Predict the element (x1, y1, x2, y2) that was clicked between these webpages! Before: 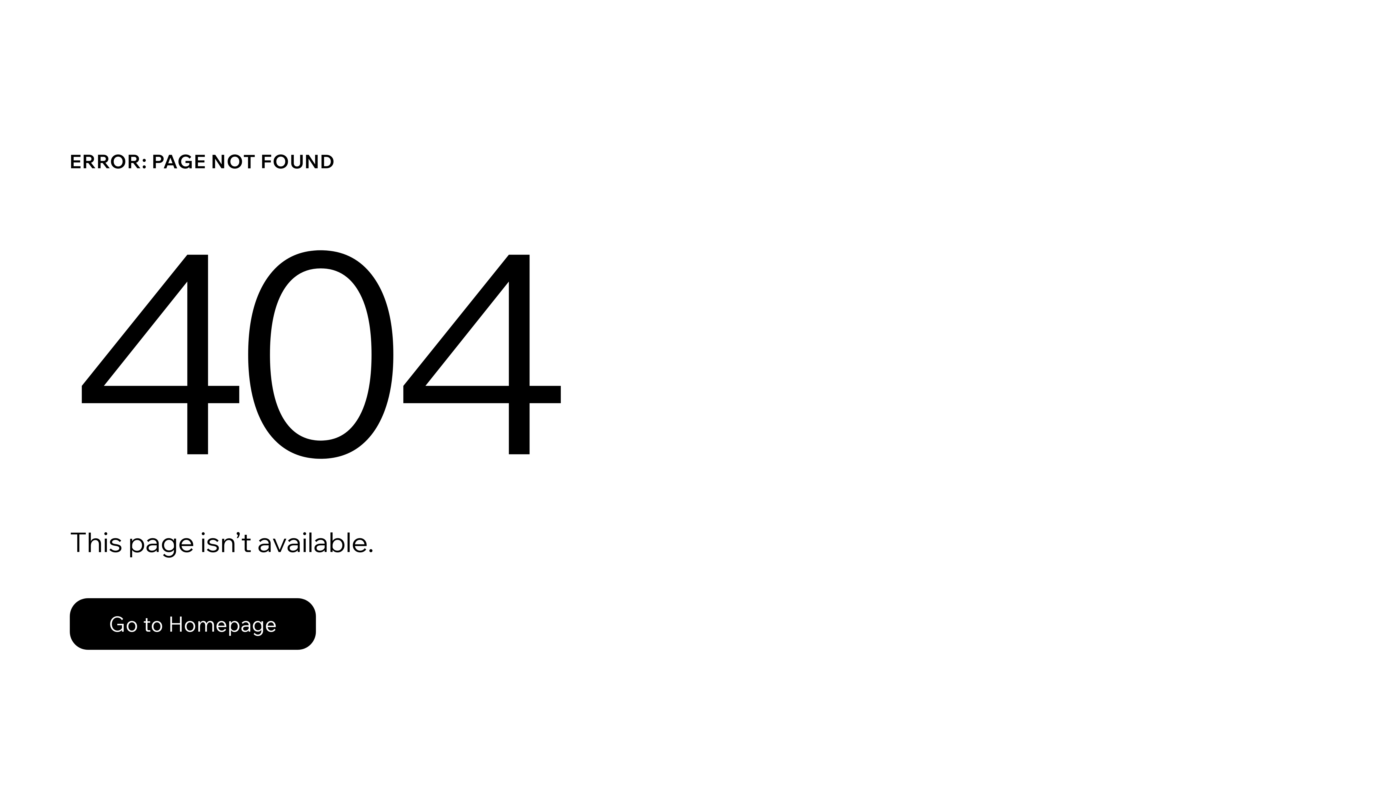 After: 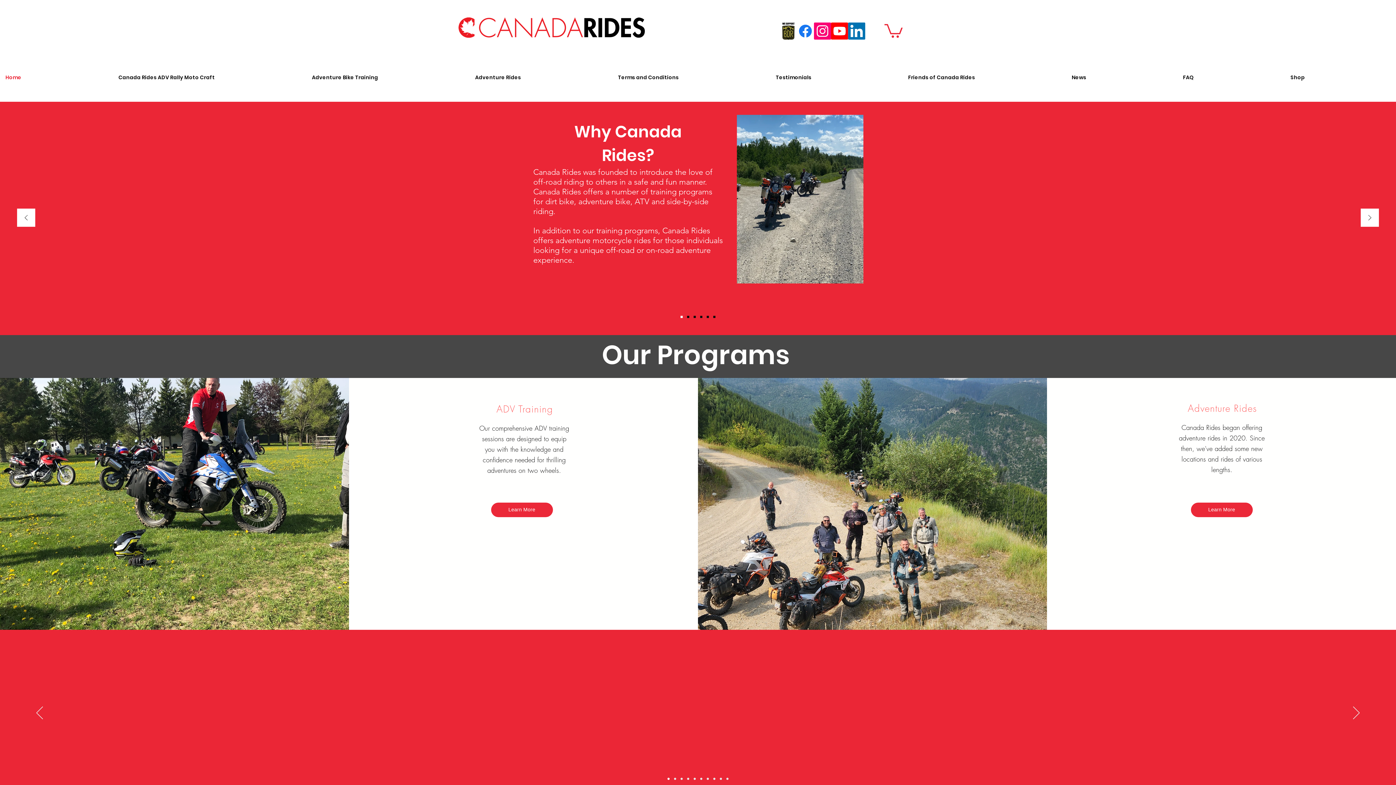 Action: label: Go to Homepage bbox: (69, 598, 316, 650)